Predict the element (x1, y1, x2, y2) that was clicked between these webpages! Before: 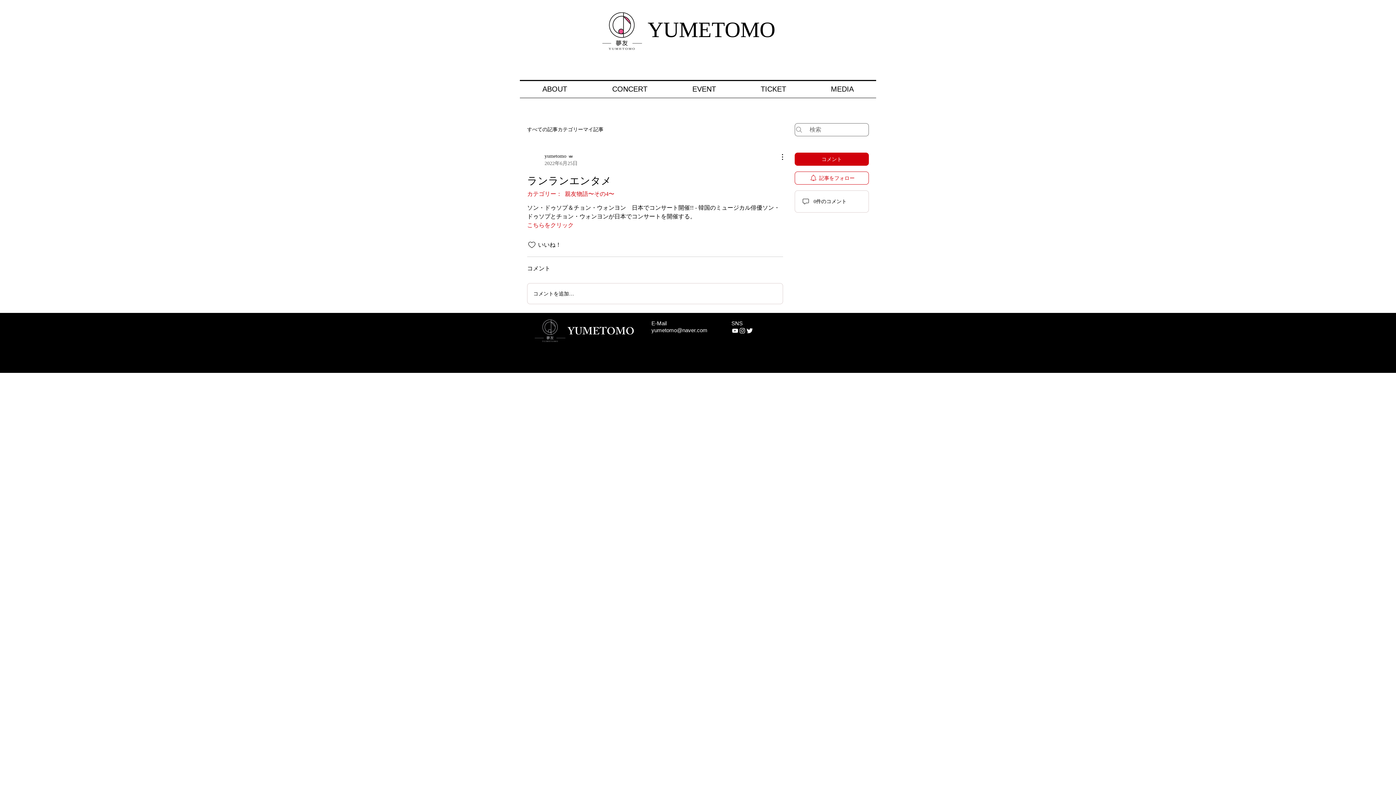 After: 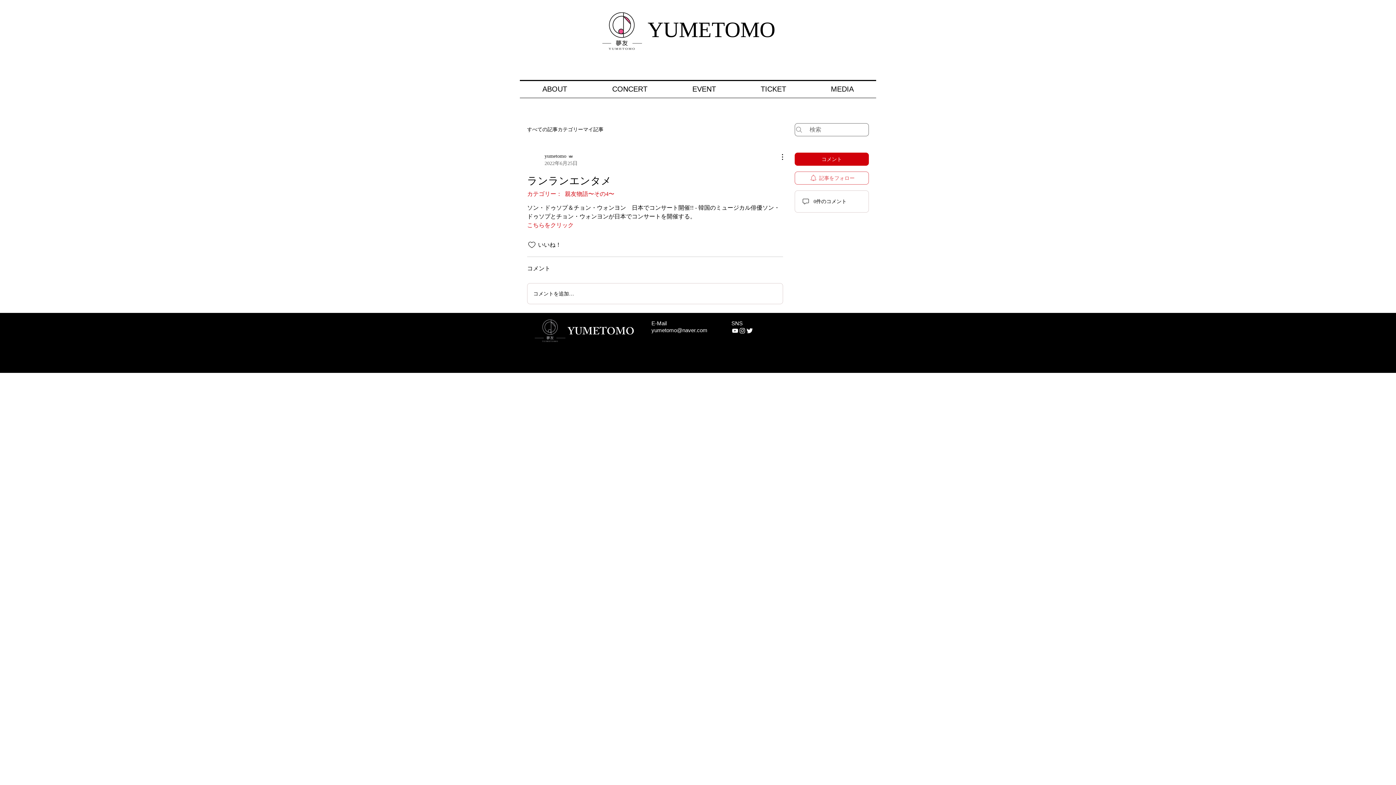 Action: bbox: (794, 171, 869, 184) label: 記事をフォロー